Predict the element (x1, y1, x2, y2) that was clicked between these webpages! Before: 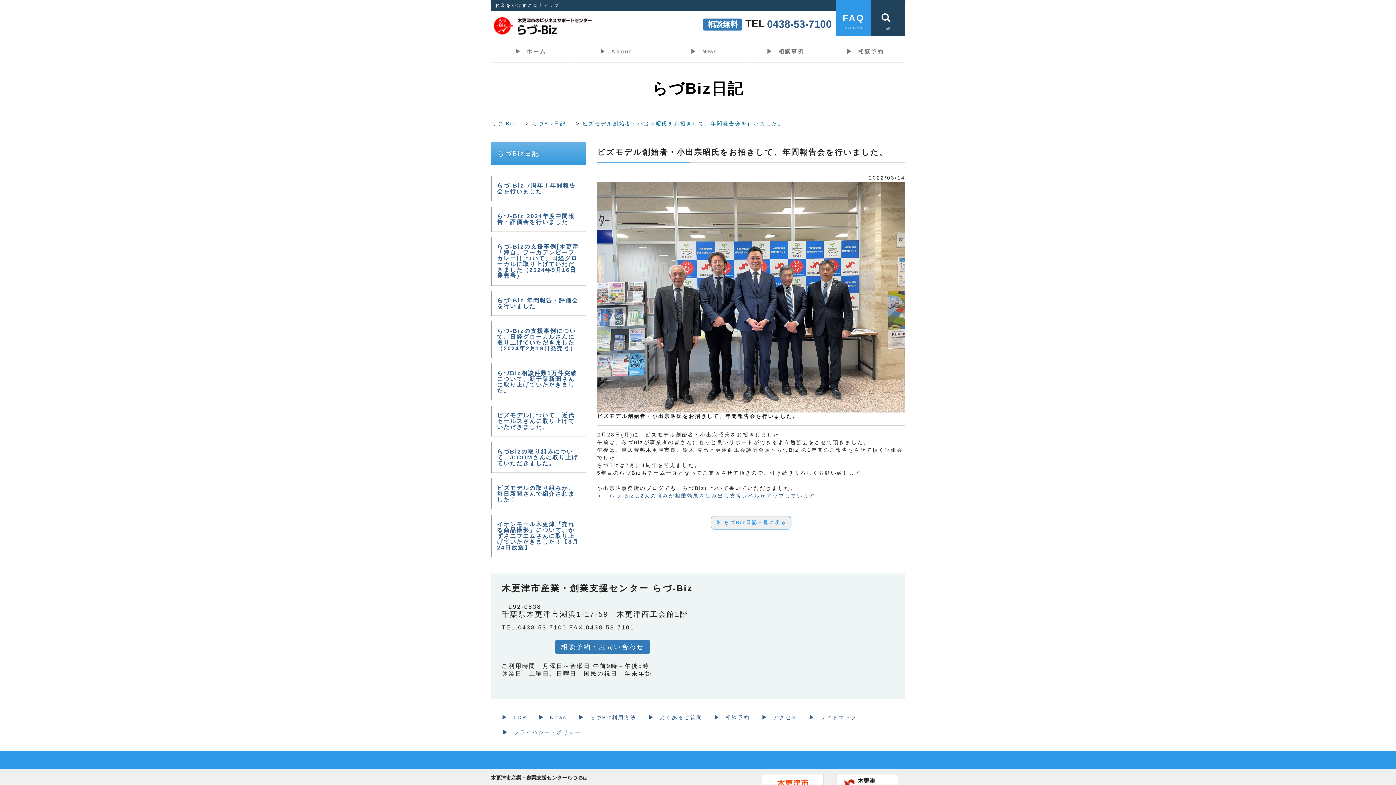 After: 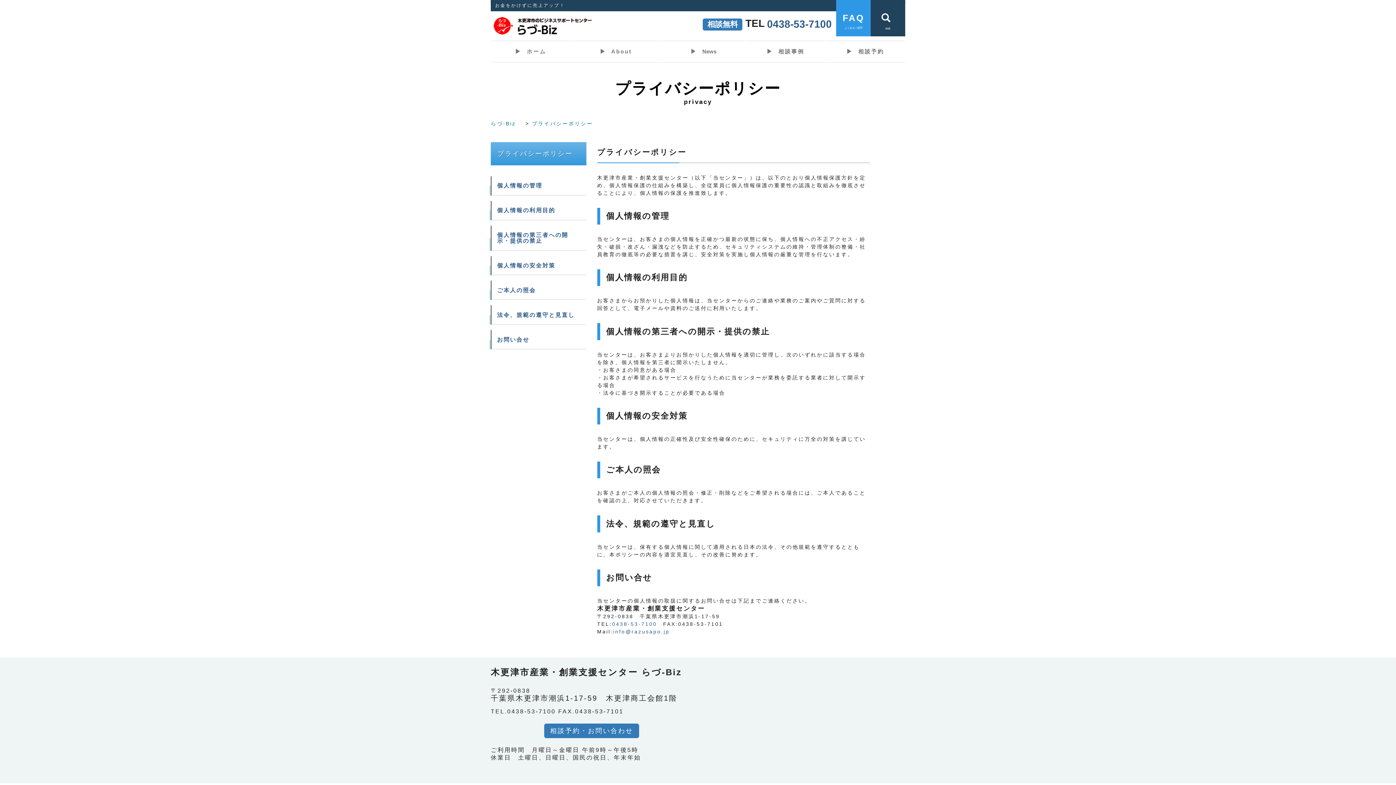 Action: bbox: (497, 725, 586, 740) label:  プライバシー・ポリシー